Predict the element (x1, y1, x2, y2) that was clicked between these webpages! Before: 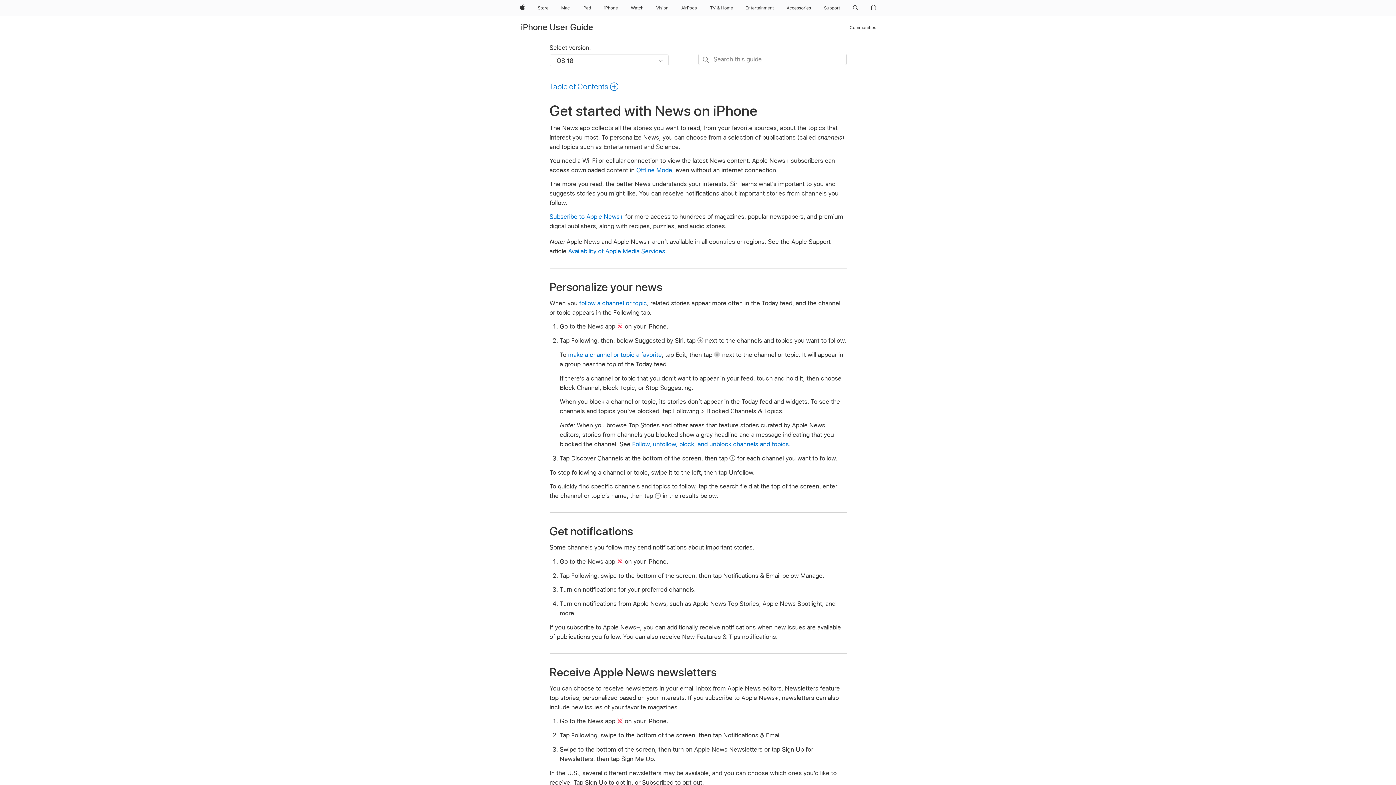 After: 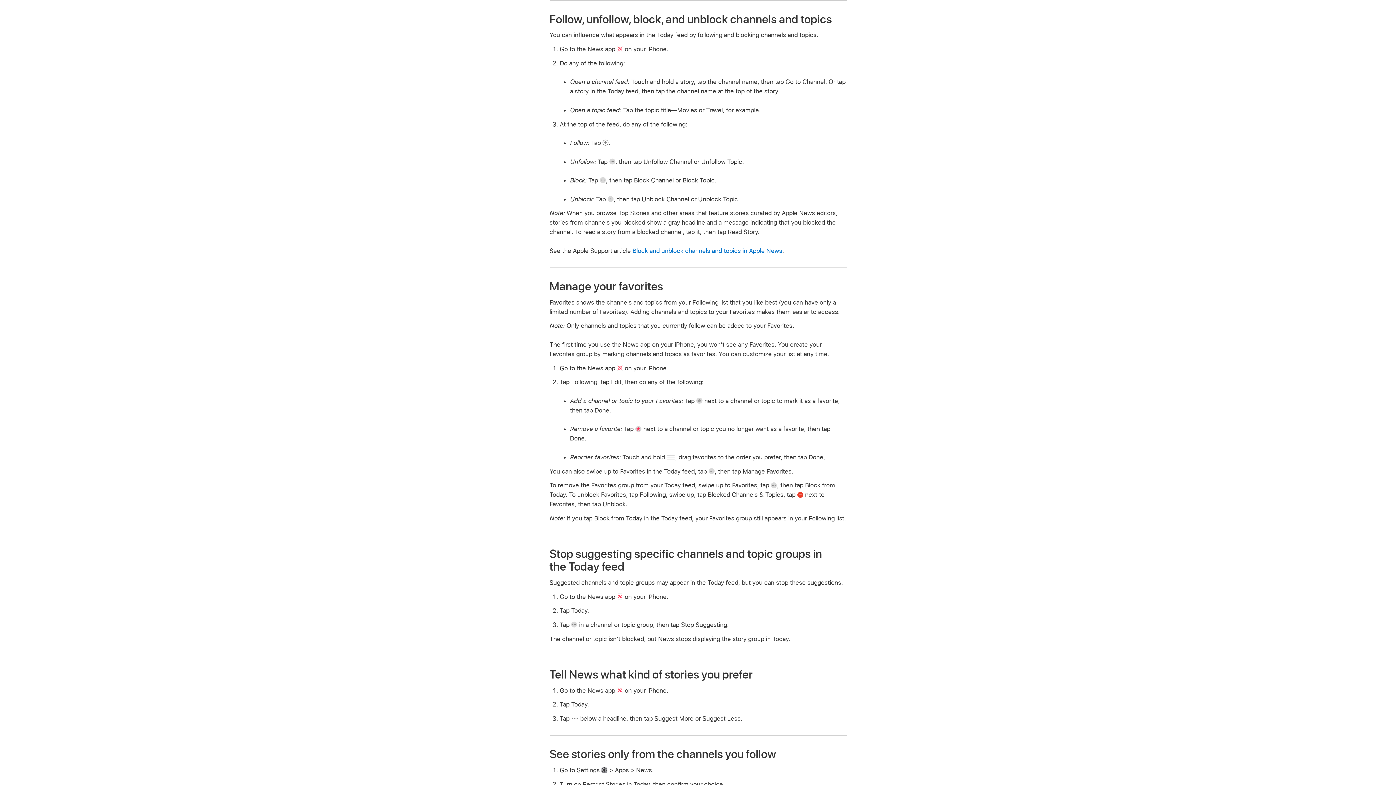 Action: label: Follow, unfollow, block, and unblock channels and topics bbox: (632, 440, 788, 448)